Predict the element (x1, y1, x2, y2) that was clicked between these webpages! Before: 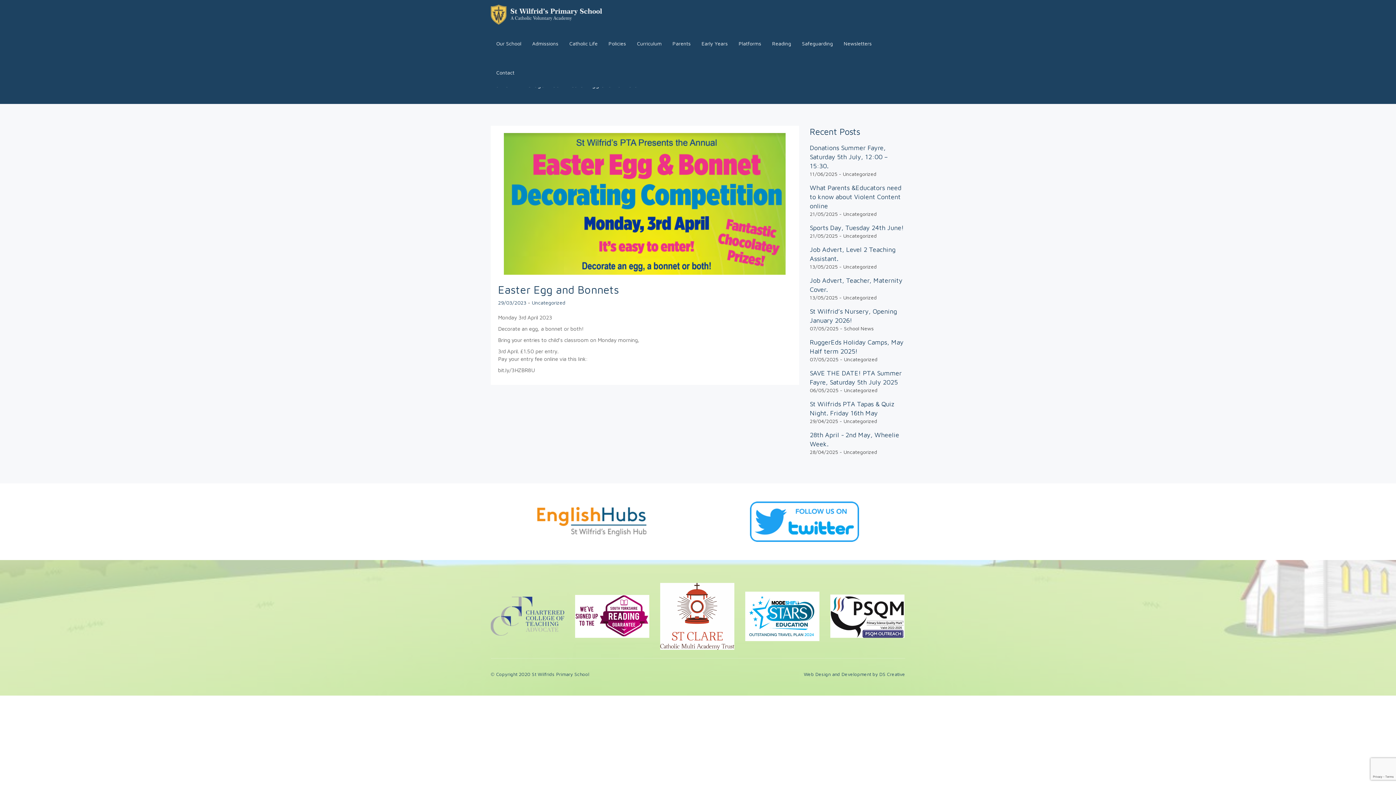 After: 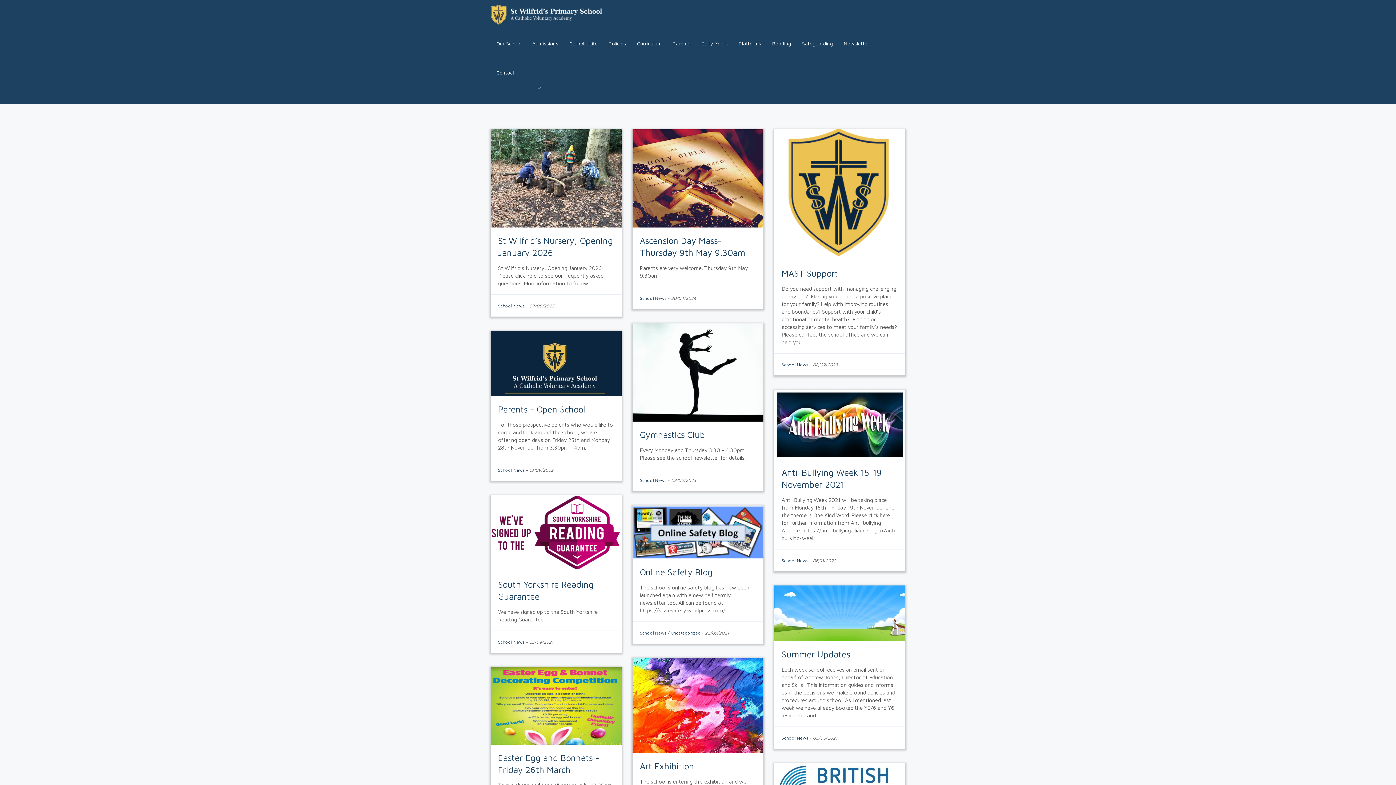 Action: label: Uncategorized bbox: (844, 387, 877, 393)